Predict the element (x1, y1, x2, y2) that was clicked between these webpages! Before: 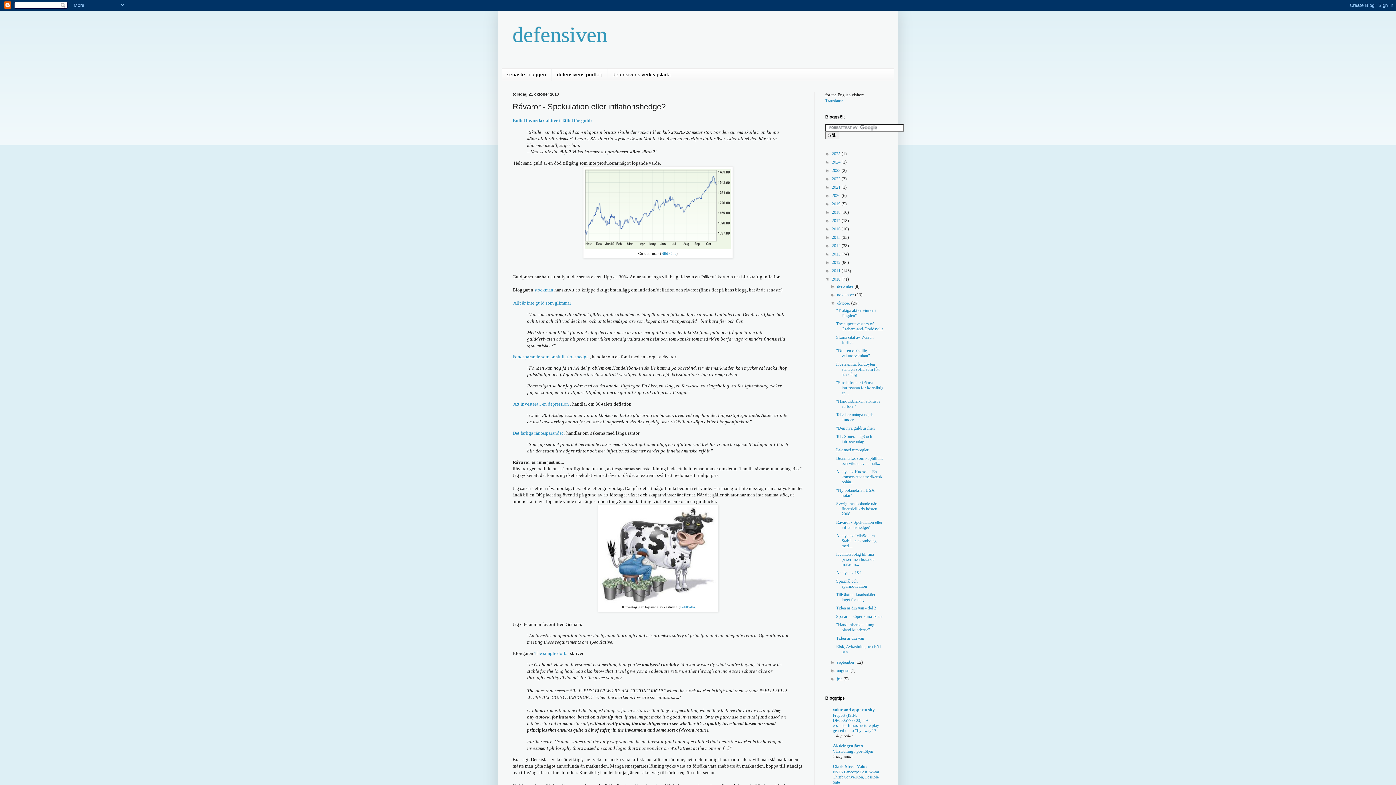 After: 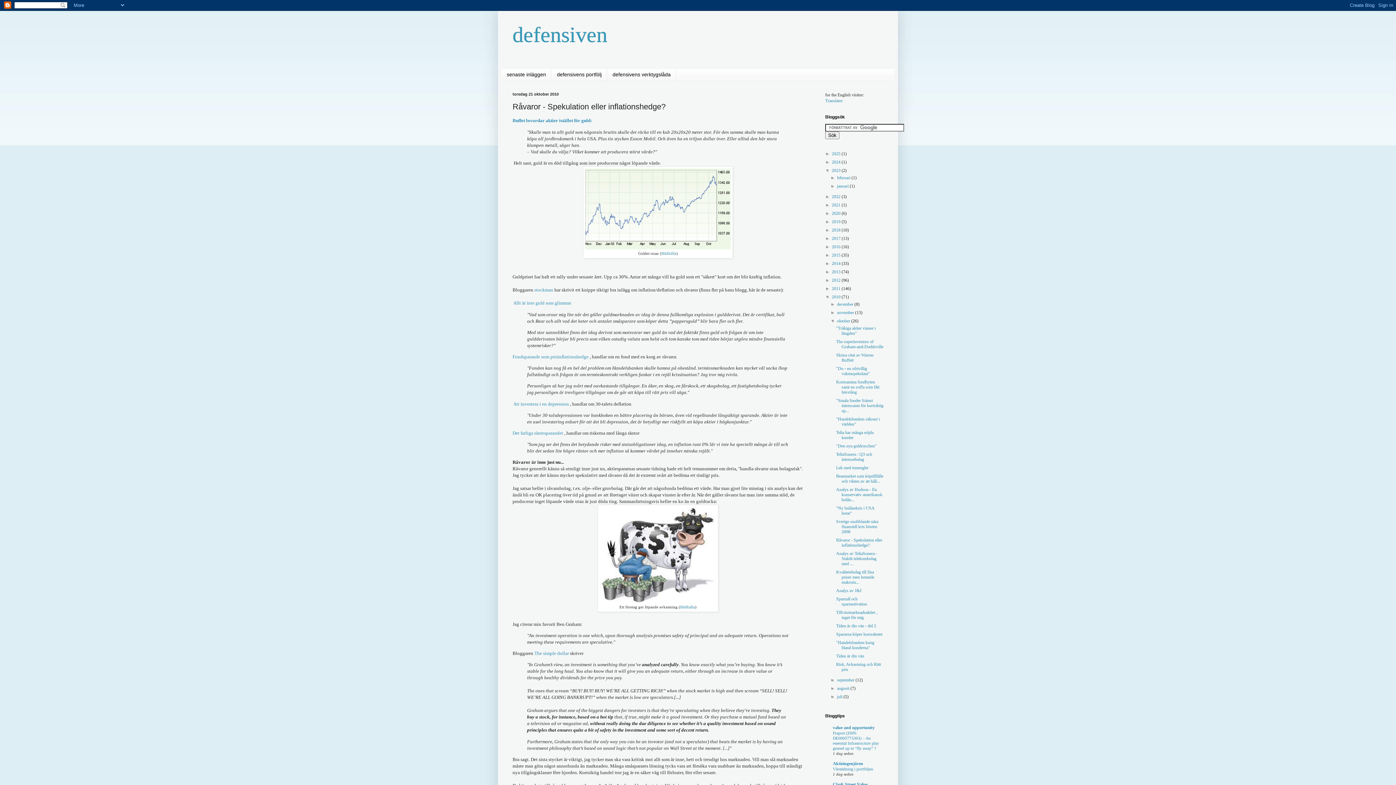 Action: bbox: (825, 167, 832, 173) label: ►  